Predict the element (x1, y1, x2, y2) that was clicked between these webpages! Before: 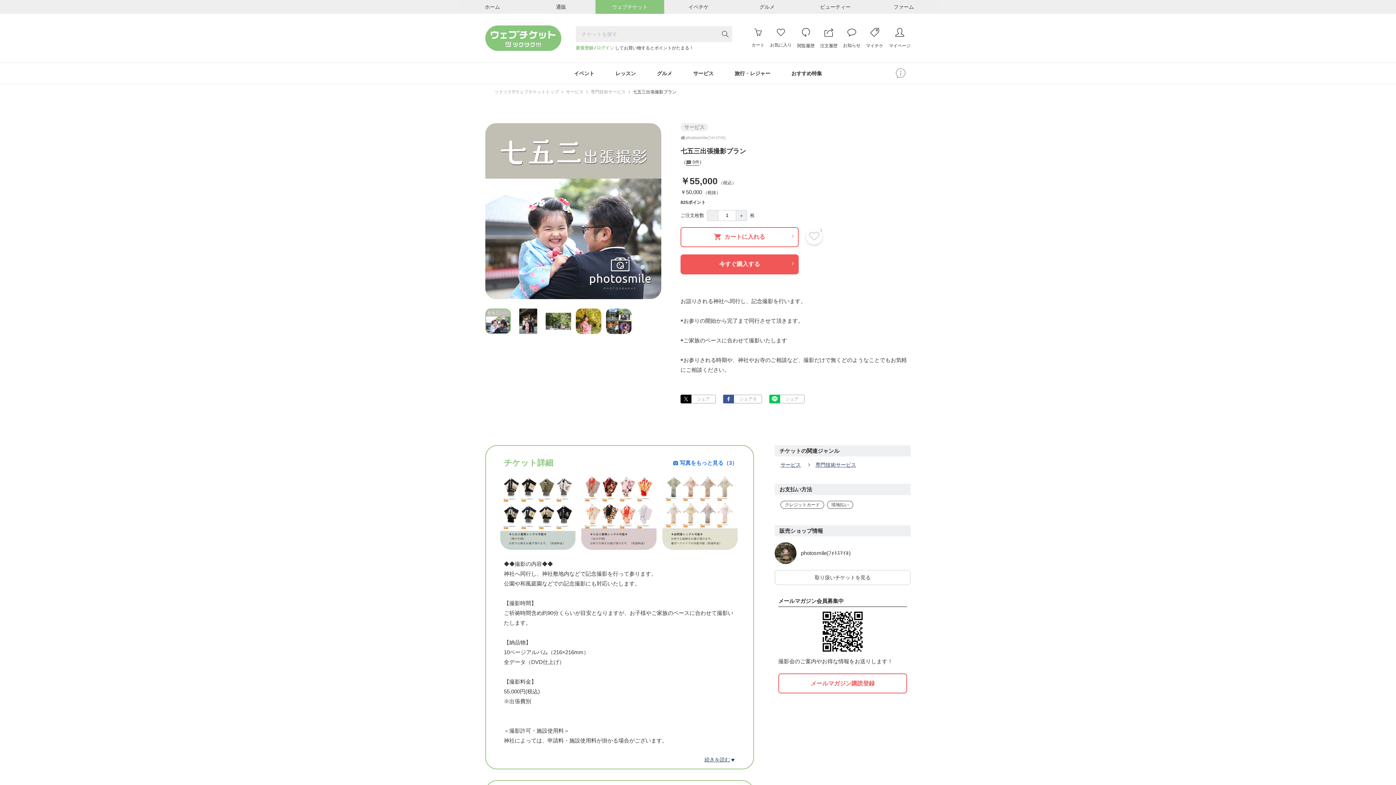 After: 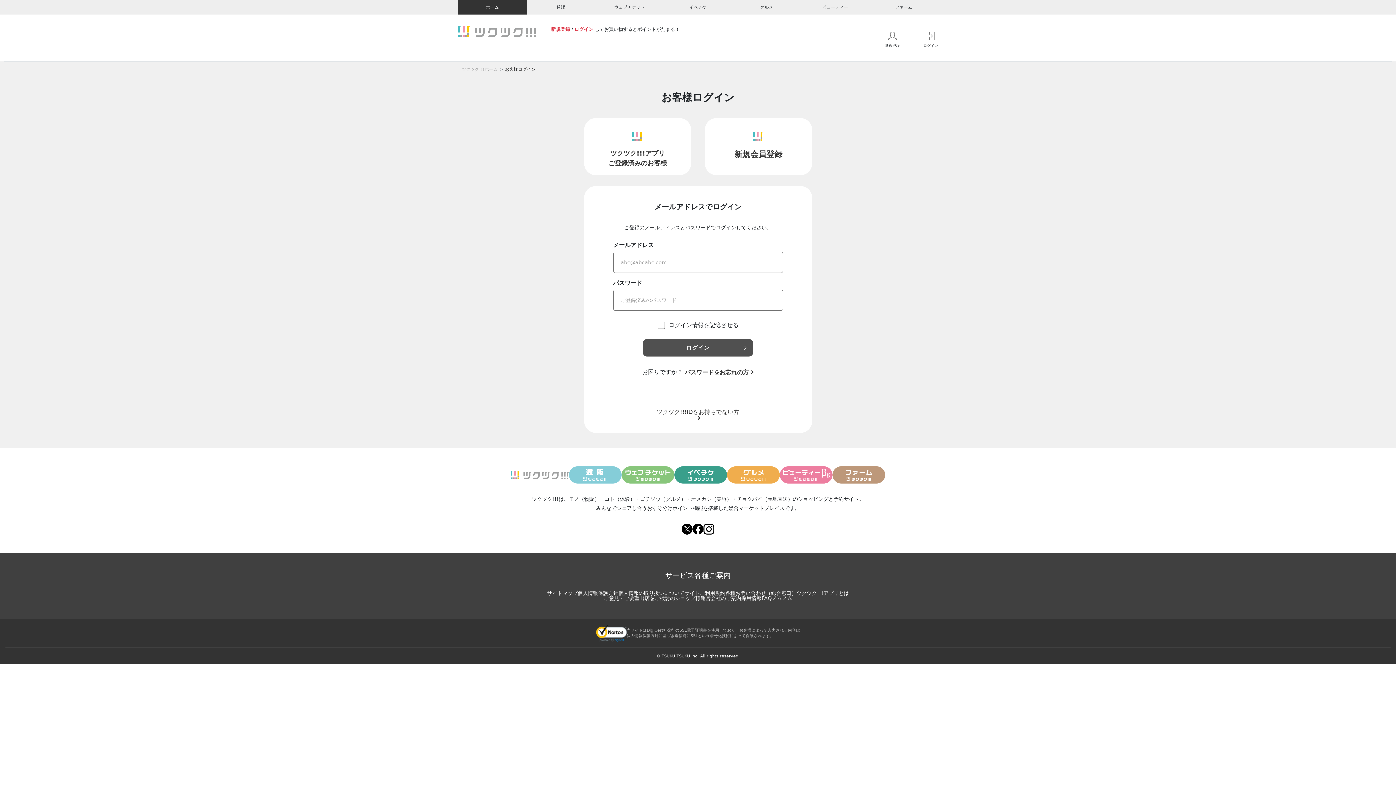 Action: bbox: (889, 28, 910, 48) label: マイページ